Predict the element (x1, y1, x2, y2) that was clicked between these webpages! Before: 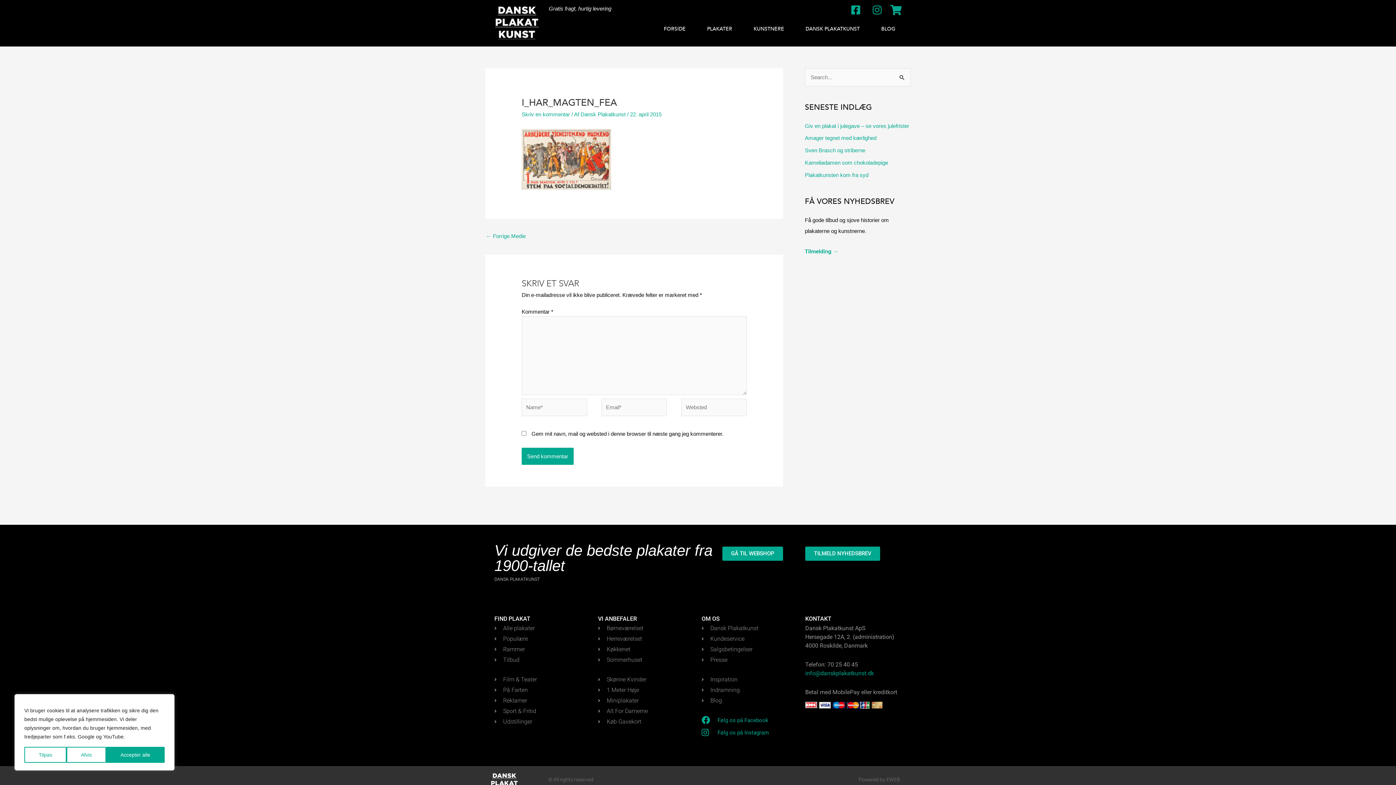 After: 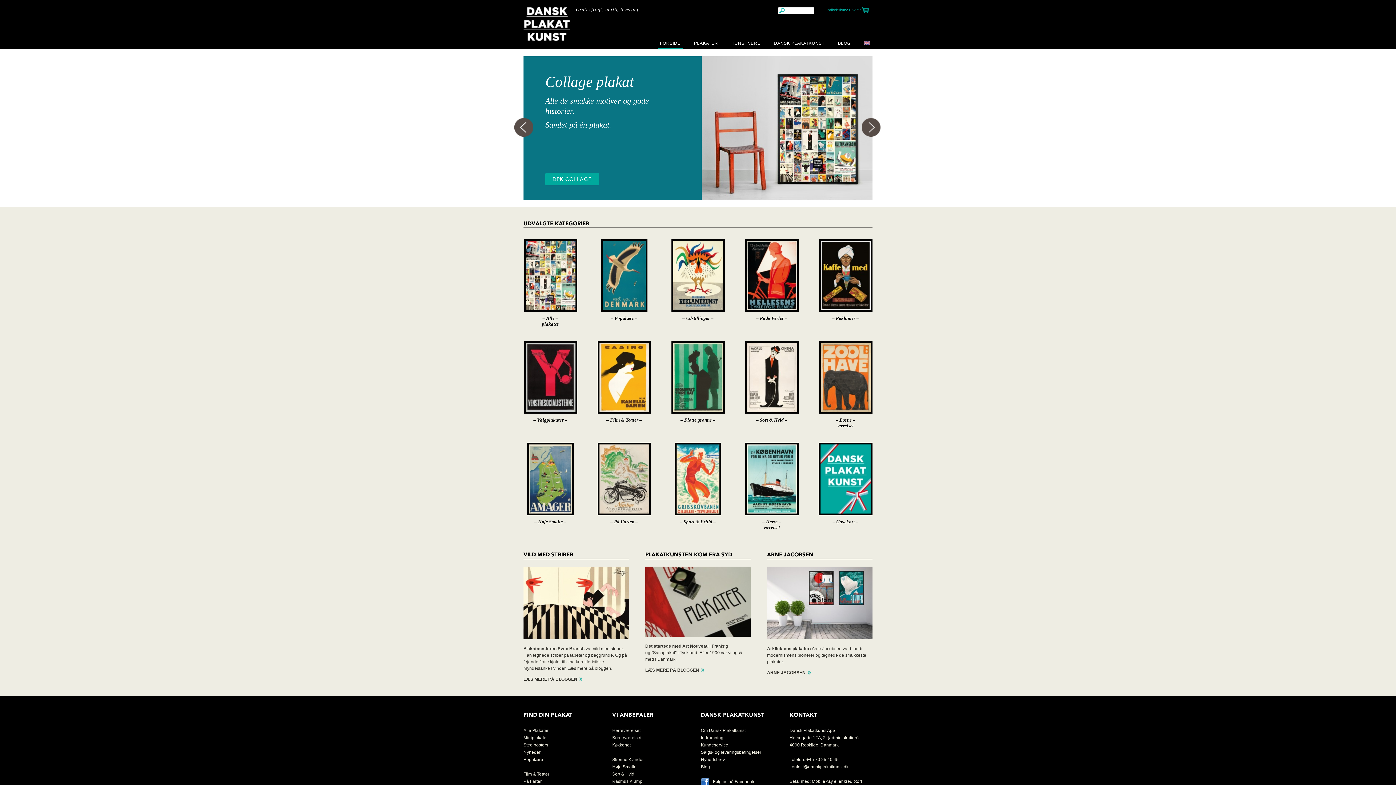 Action: label: FORSIDE bbox: (661, 22, 688, 35)